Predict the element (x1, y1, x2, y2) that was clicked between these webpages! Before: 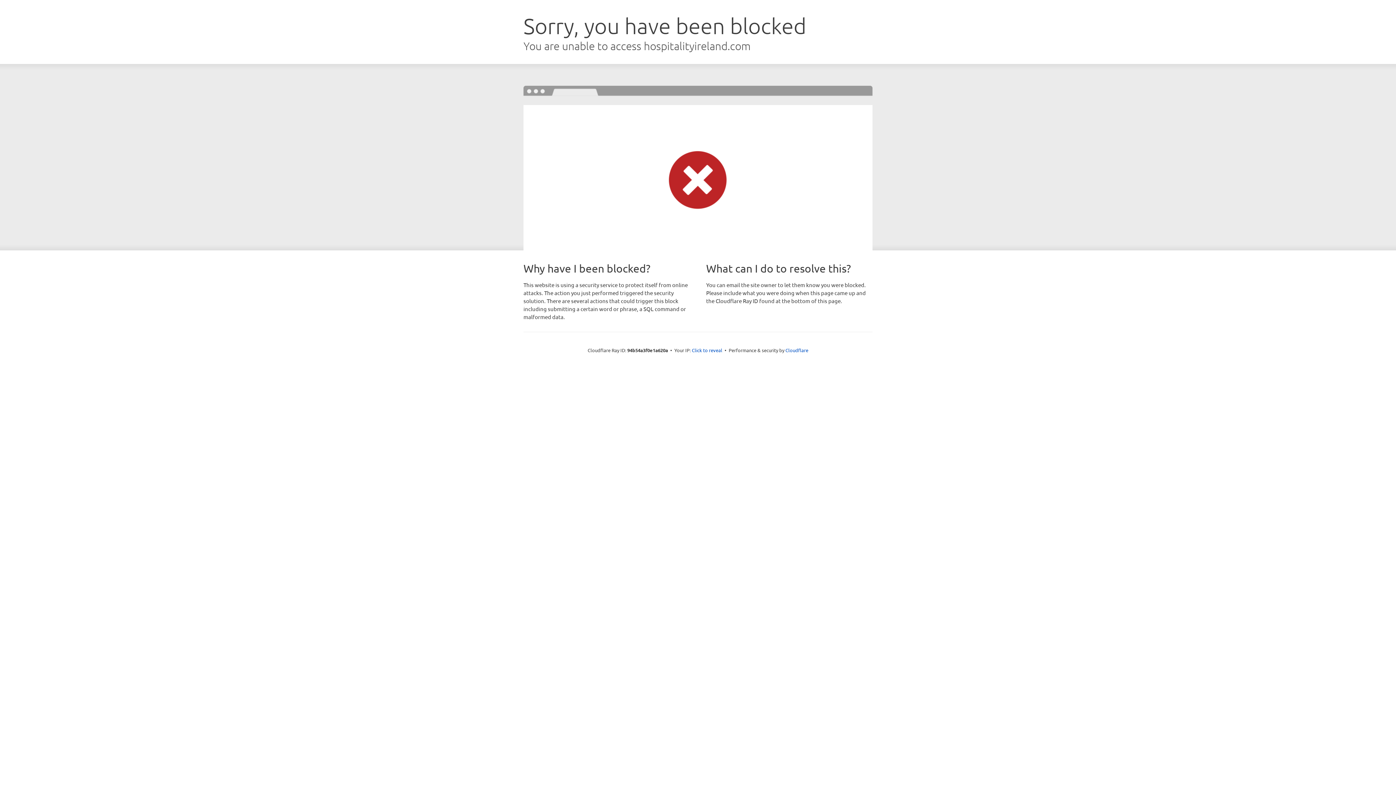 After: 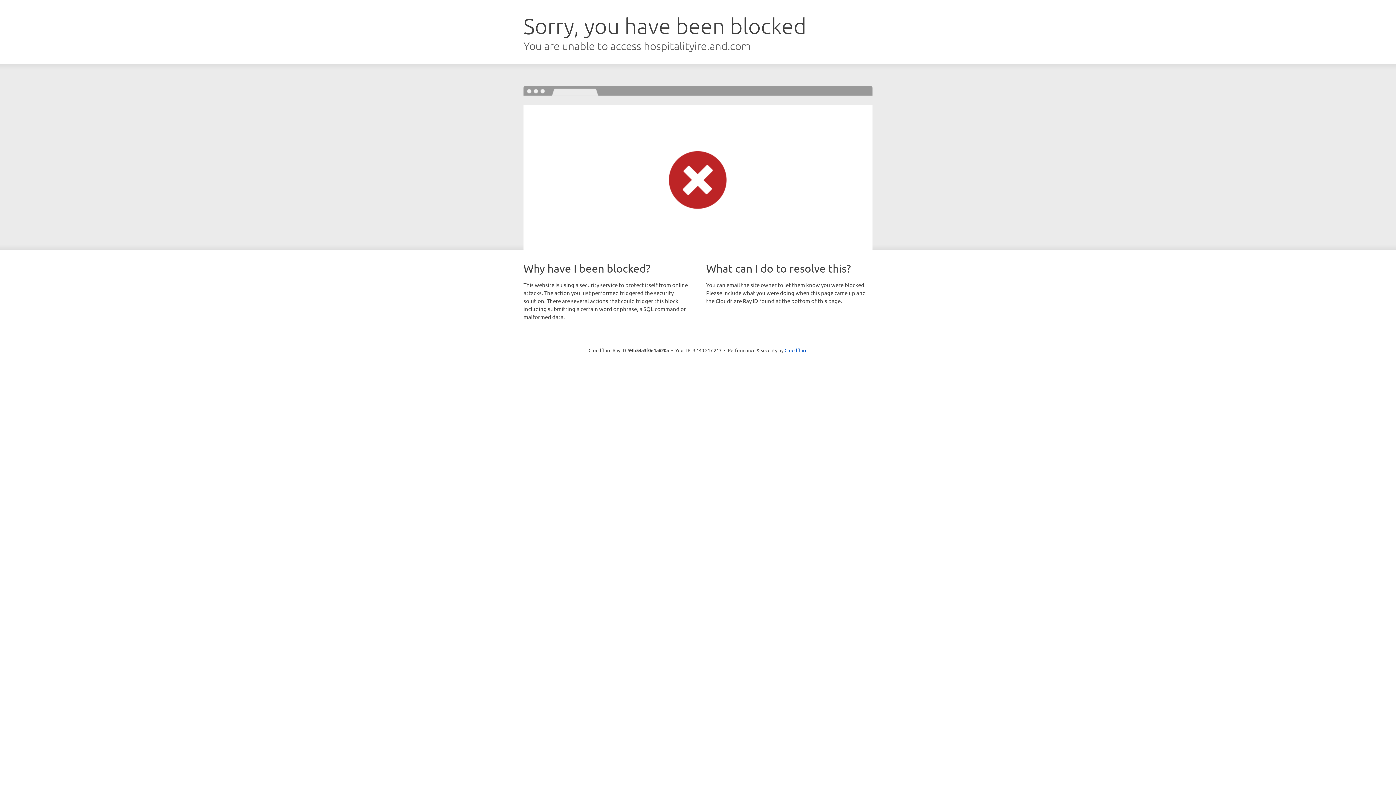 Action: label: Click to reveal bbox: (692, 346, 722, 353)